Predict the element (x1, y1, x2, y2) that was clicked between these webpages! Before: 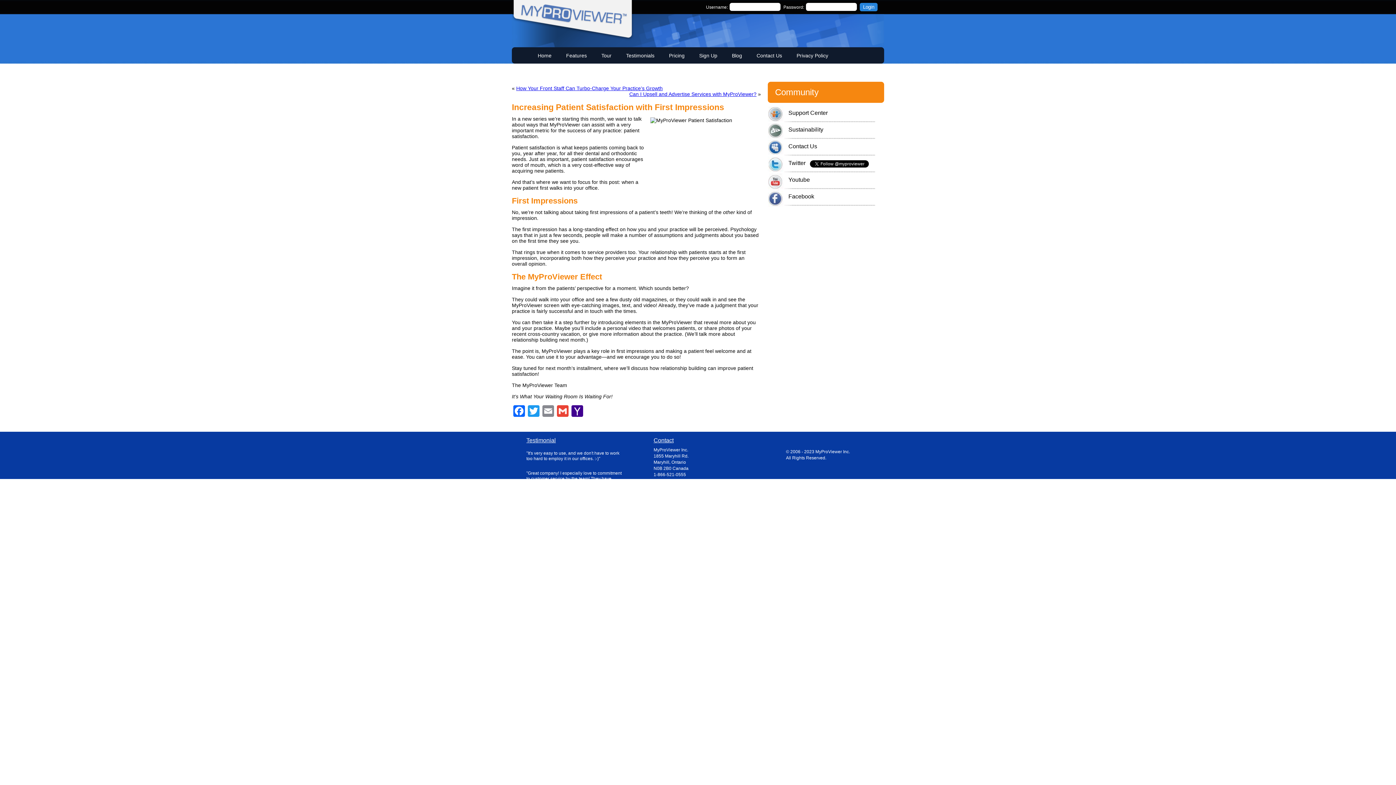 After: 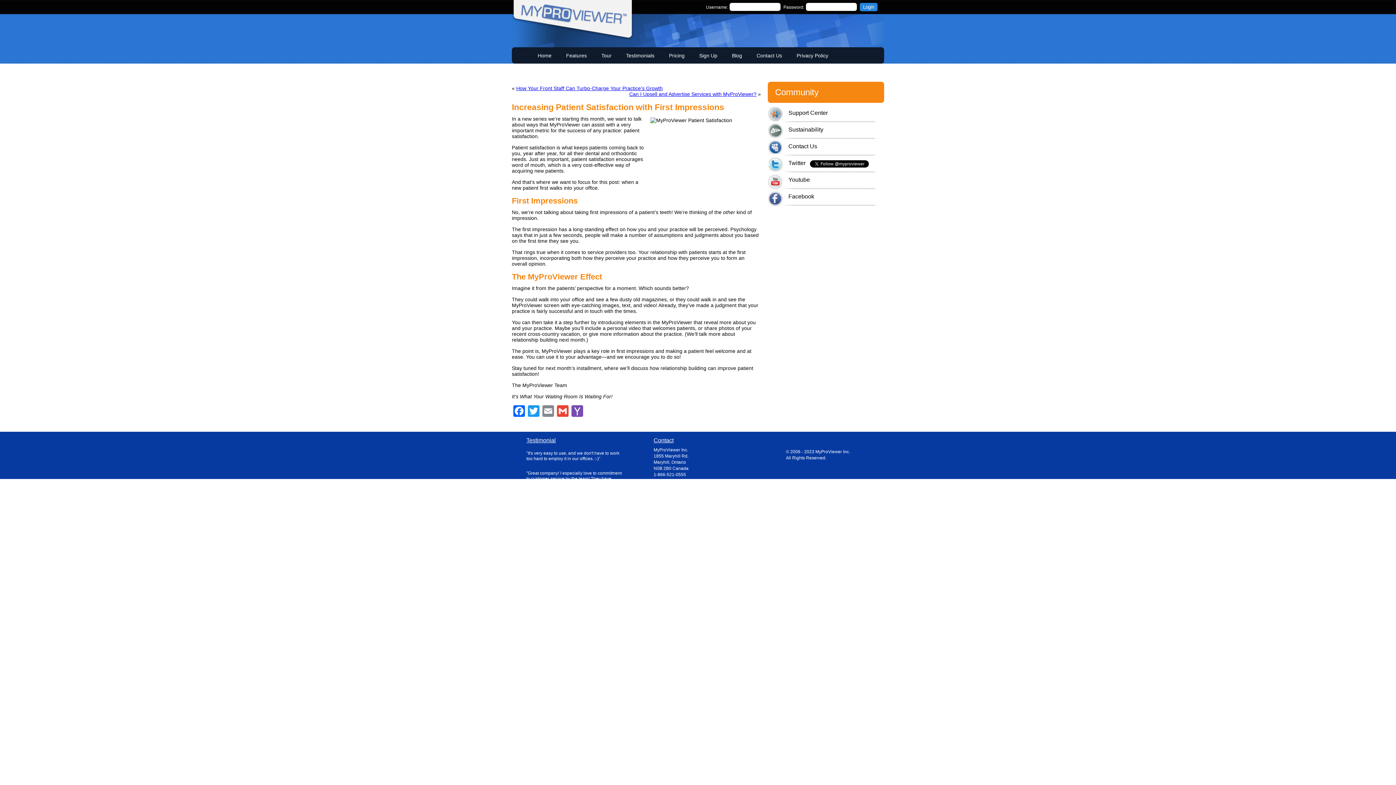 Action: bbox: (570, 405, 584, 417) label: Yahoo Mail